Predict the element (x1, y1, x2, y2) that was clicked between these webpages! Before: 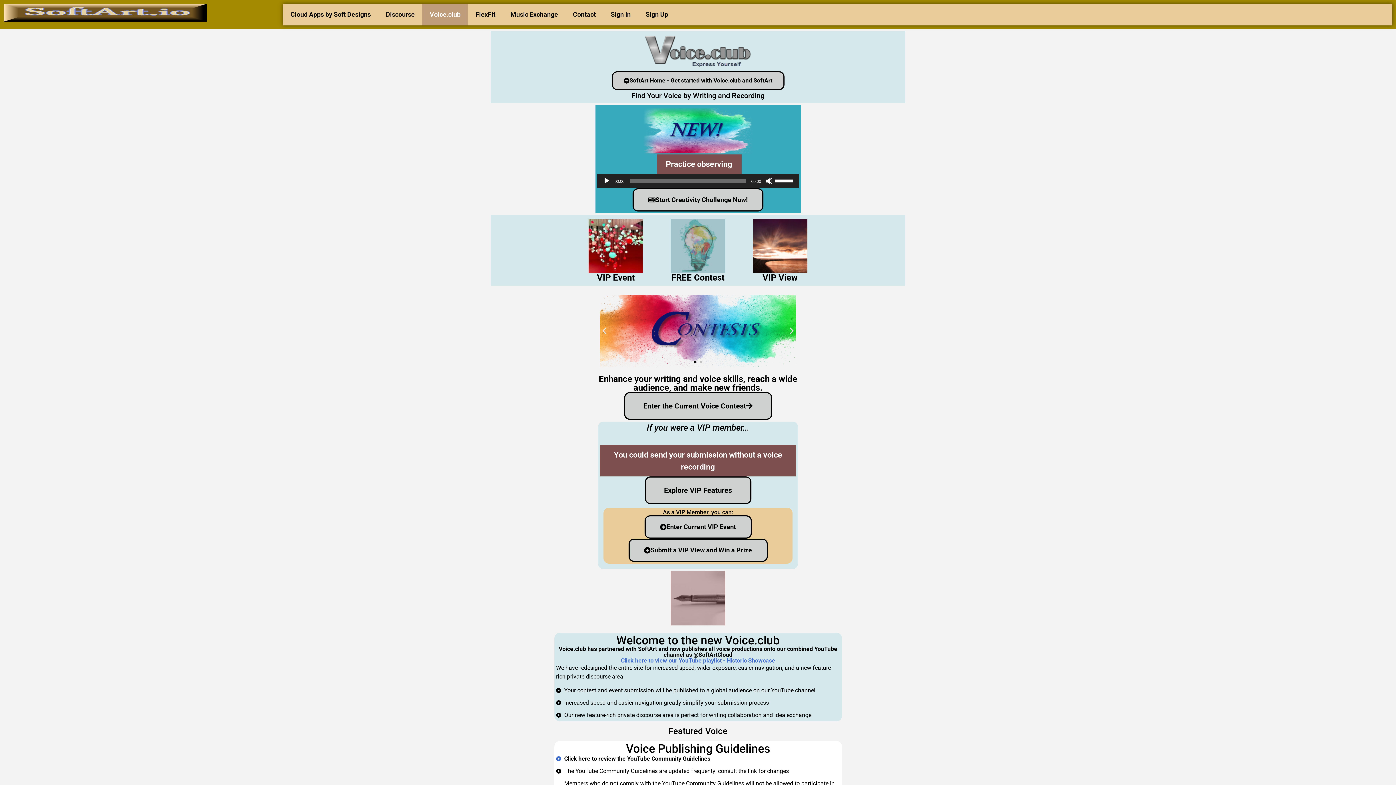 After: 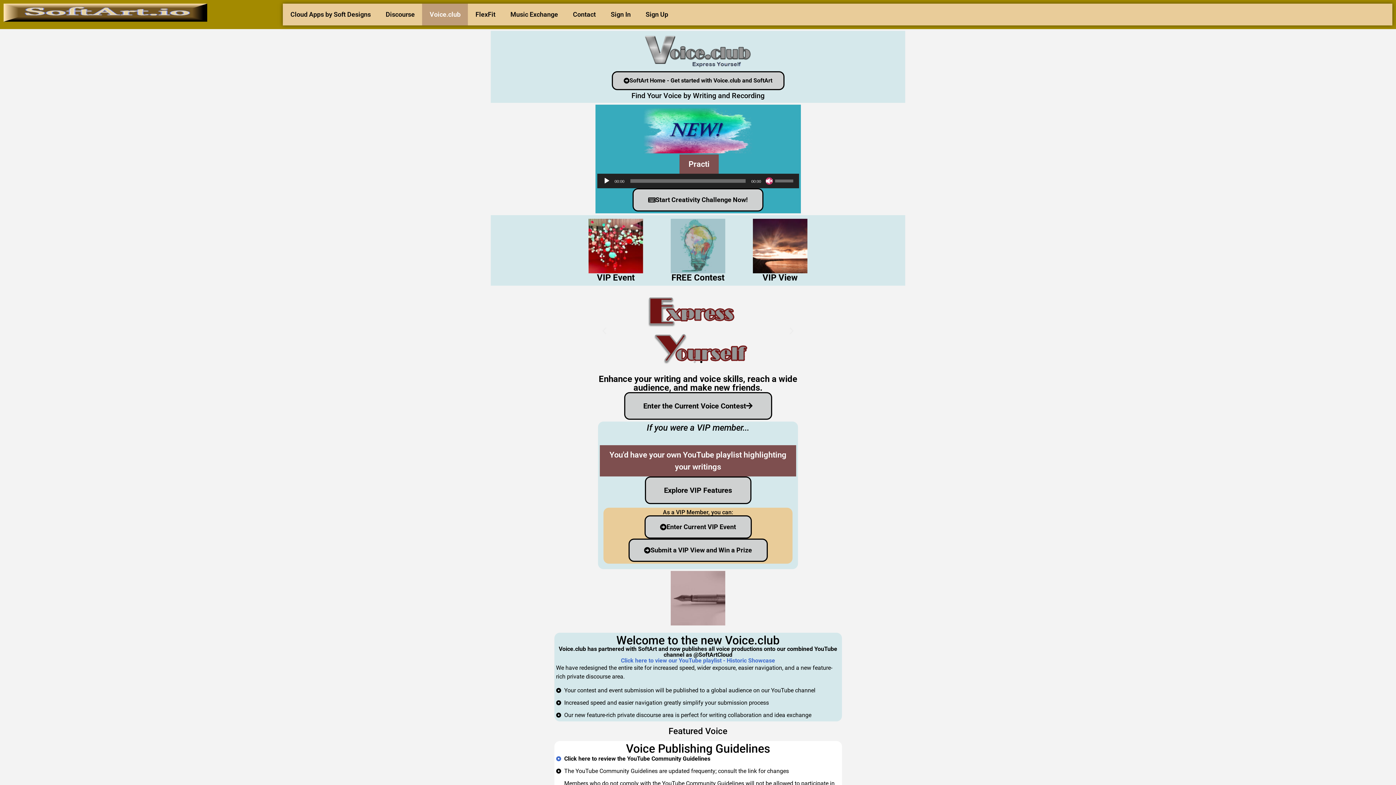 Action: bbox: (765, 177, 772, 184) label: Mute